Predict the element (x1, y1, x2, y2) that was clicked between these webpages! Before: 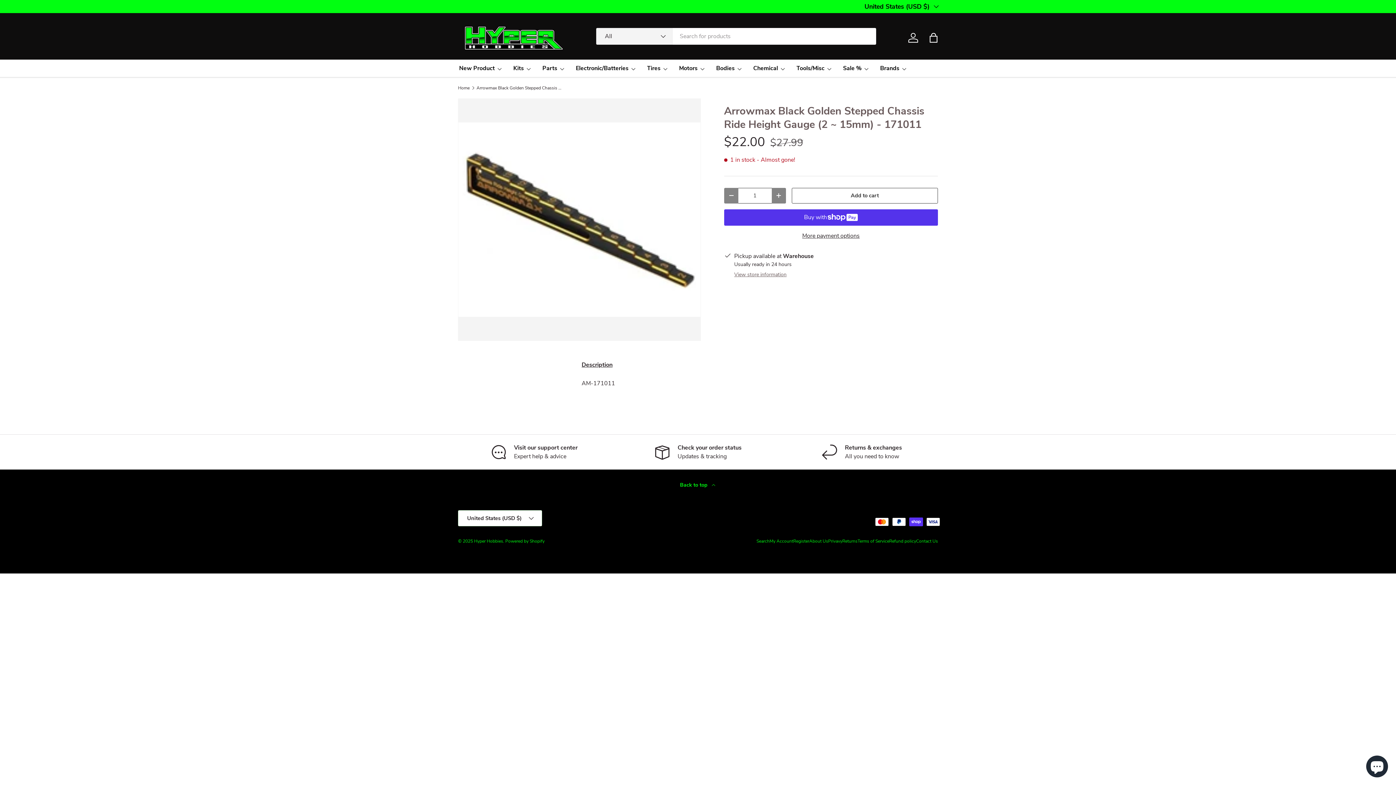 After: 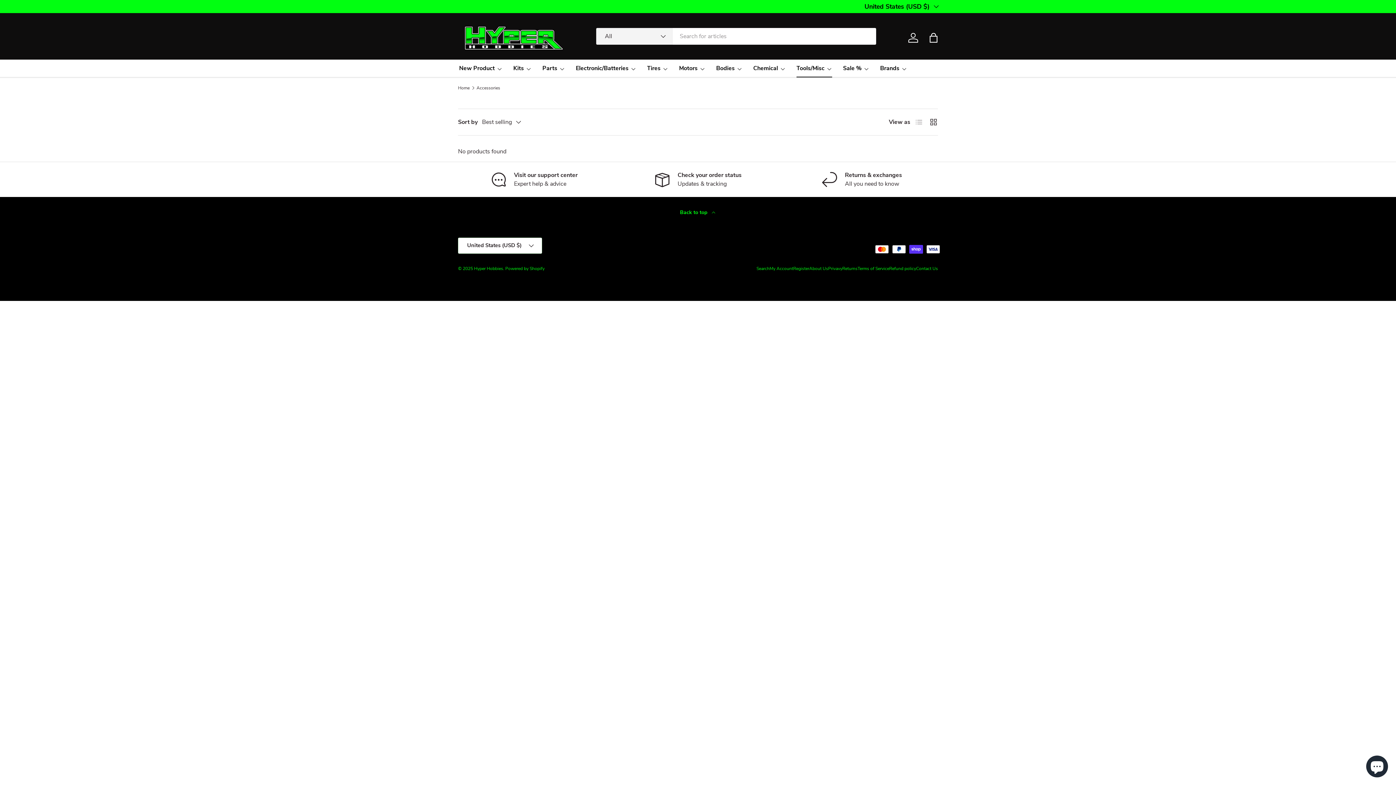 Action: bbox: (796, 59, 832, 77) label: Tools/Misc